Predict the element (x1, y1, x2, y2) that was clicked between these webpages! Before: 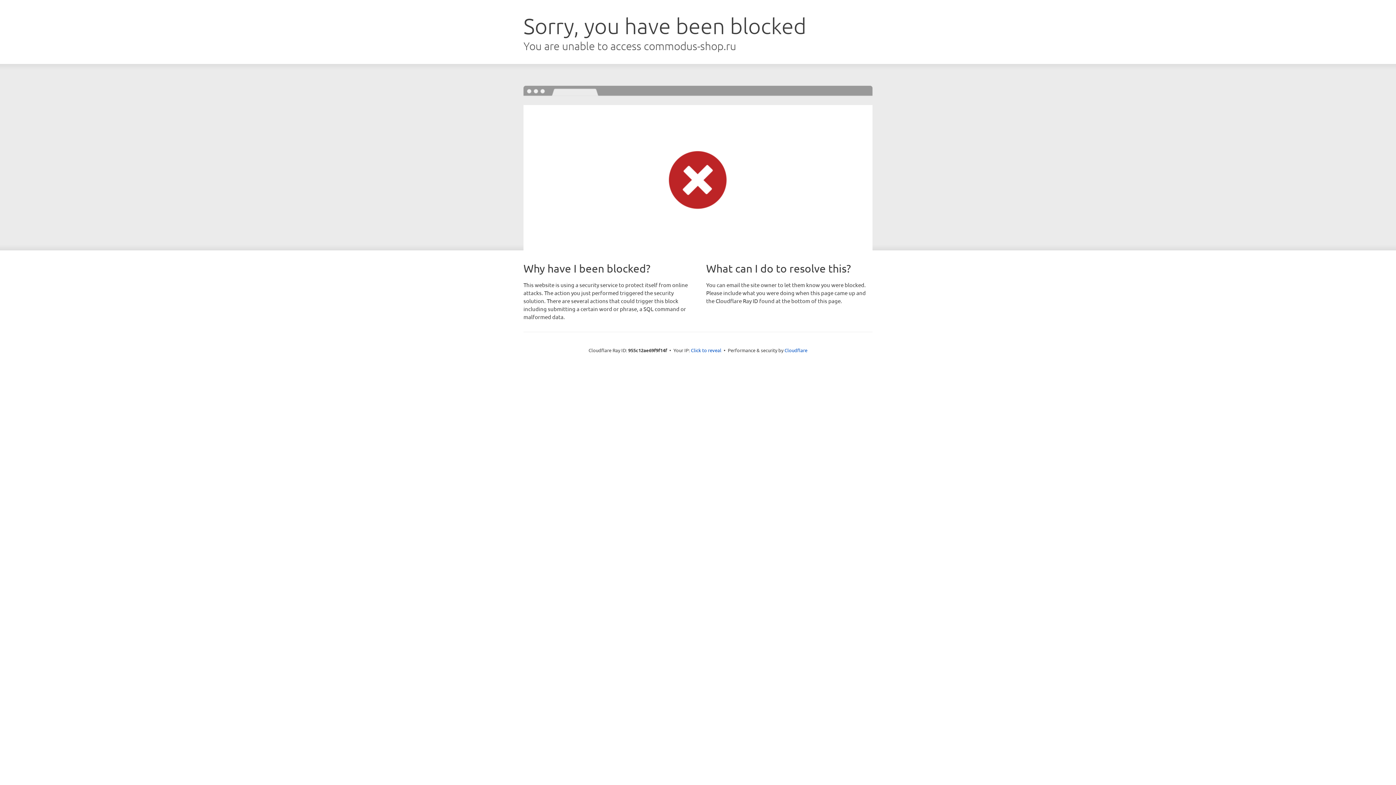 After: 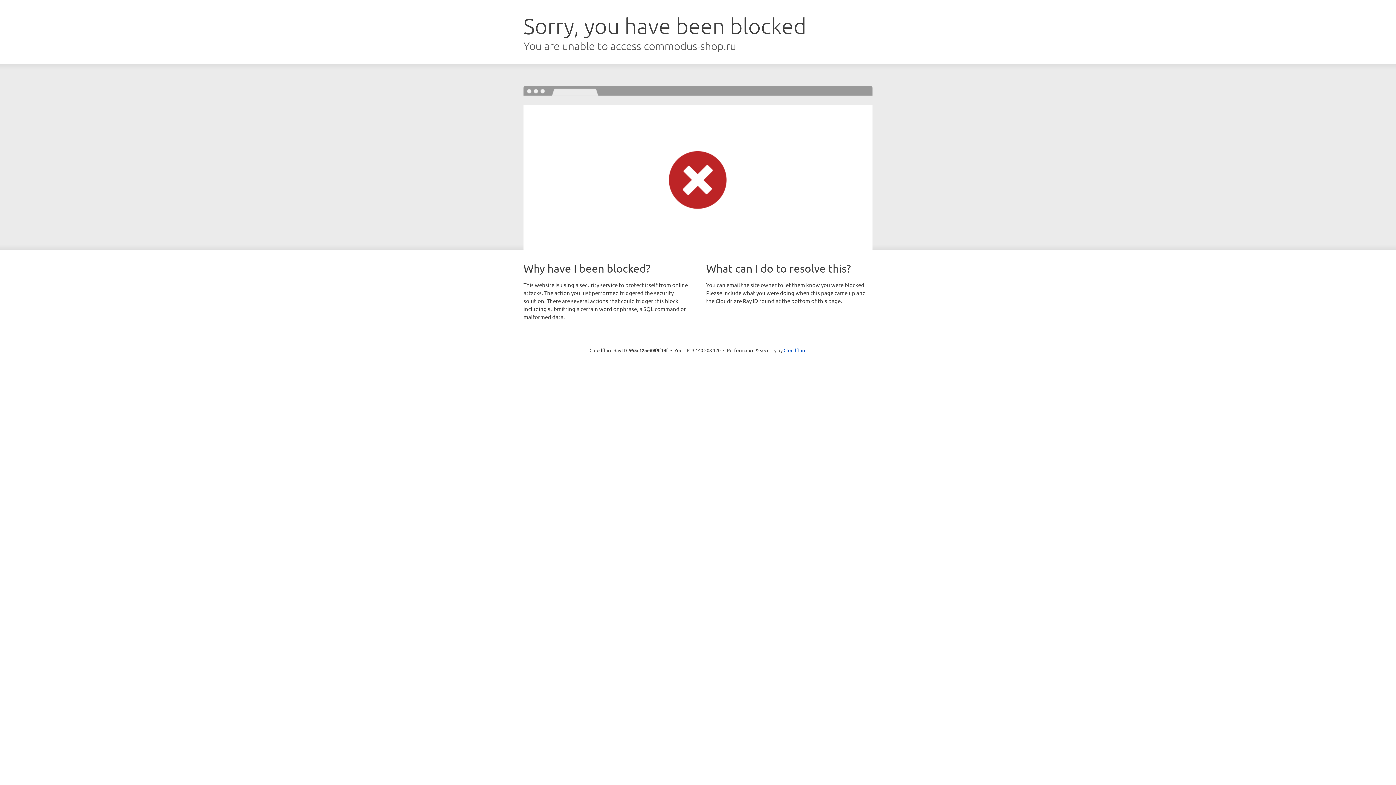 Action: label: Click to reveal bbox: (691, 346, 721, 353)